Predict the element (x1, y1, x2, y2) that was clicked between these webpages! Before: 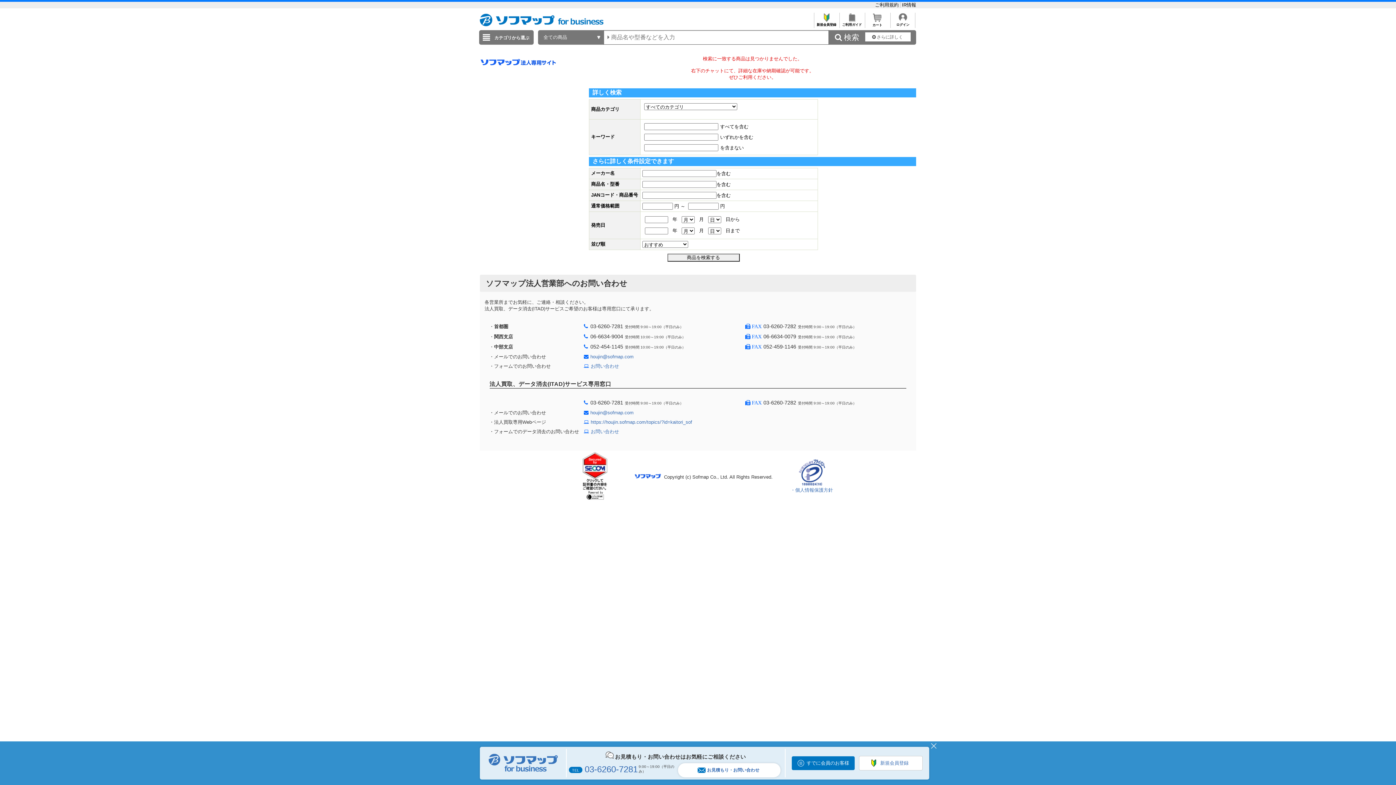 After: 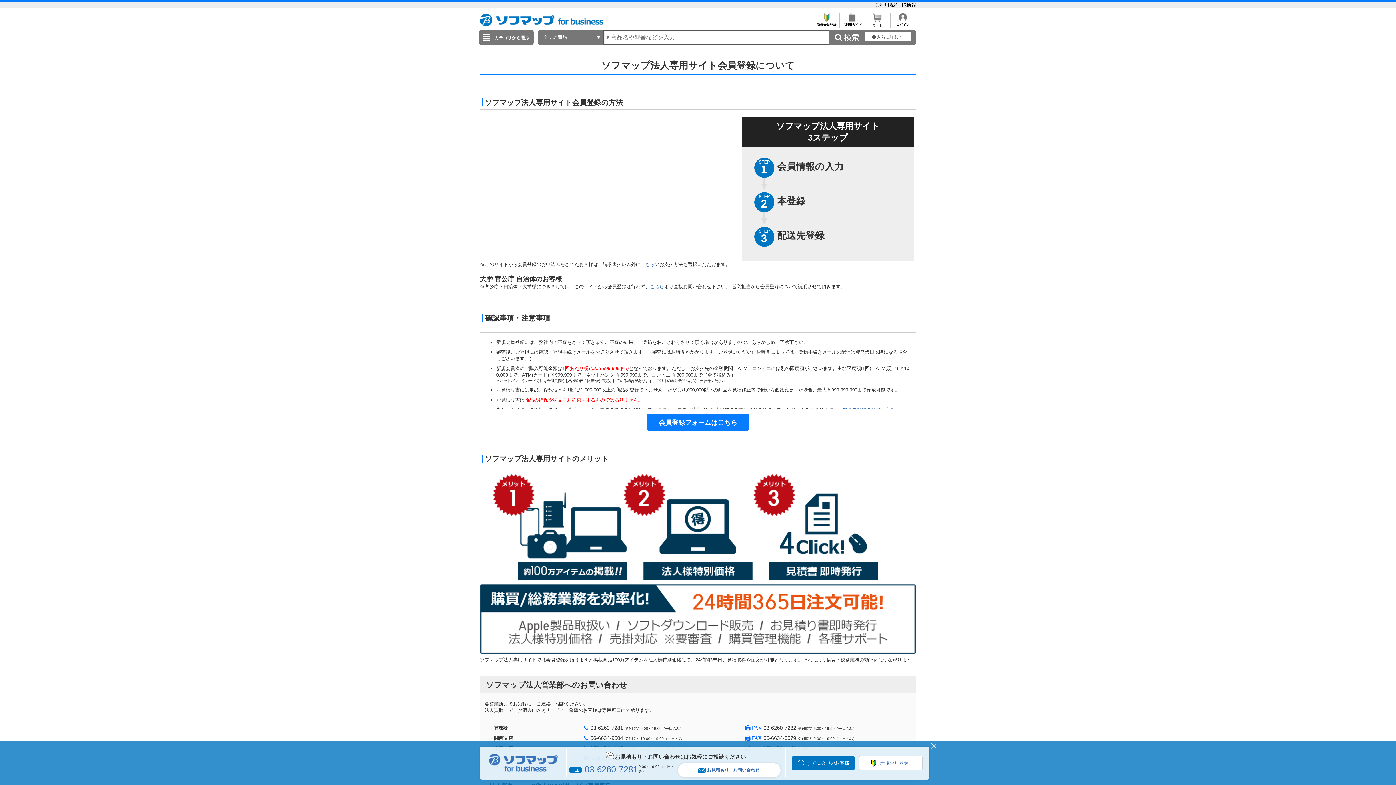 Action: label: 新規会員登録 bbox: (859, 756, 922, 770)